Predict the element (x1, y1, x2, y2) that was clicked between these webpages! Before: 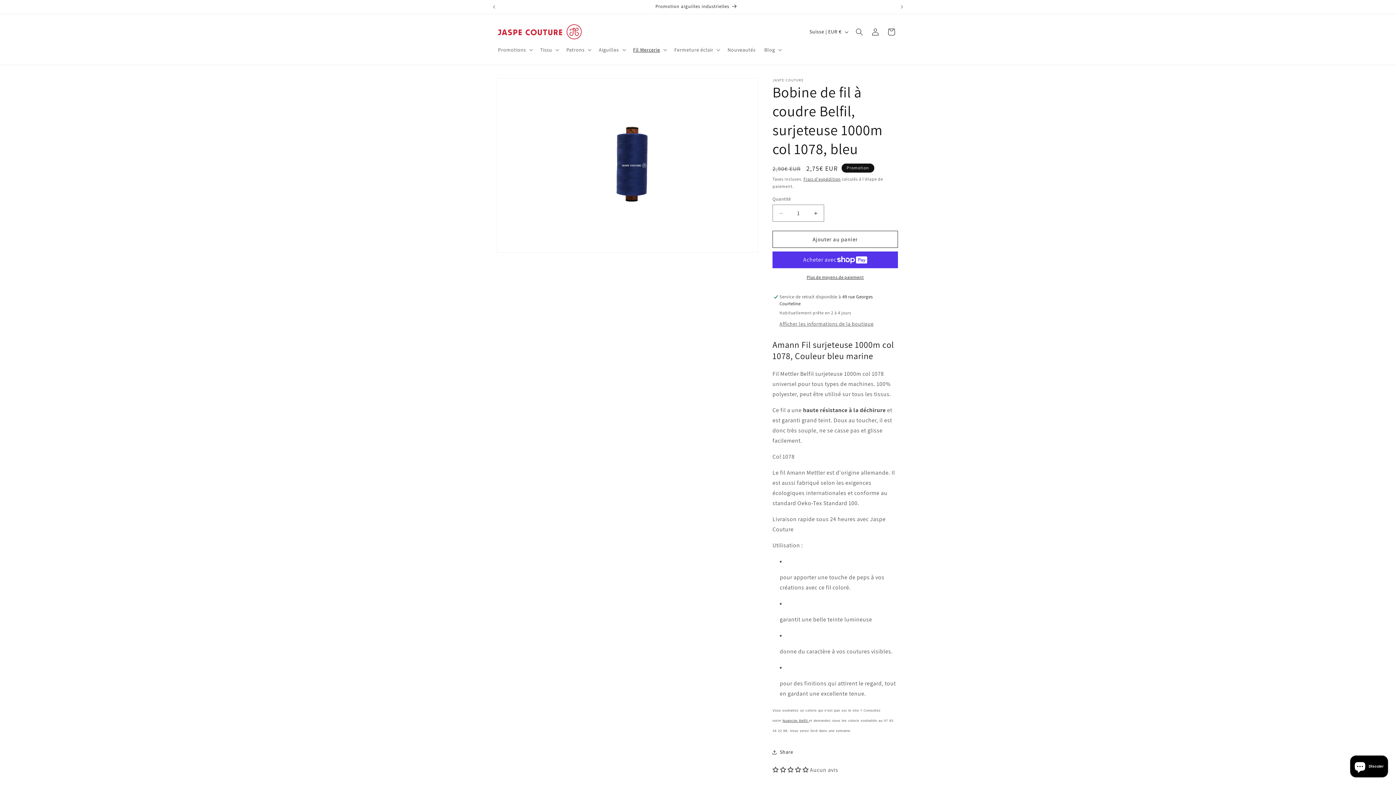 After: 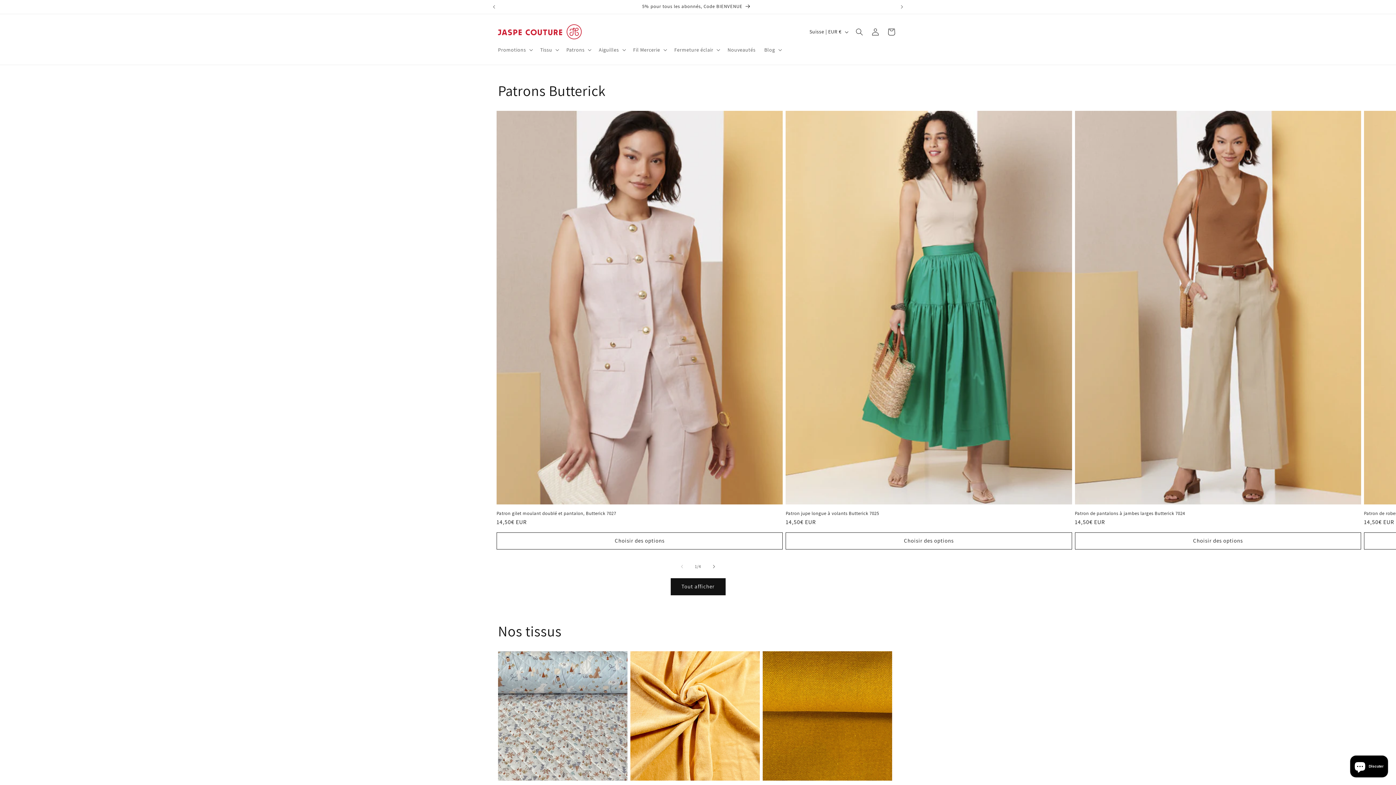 Action: bbox: (495, 21, 584, 42)